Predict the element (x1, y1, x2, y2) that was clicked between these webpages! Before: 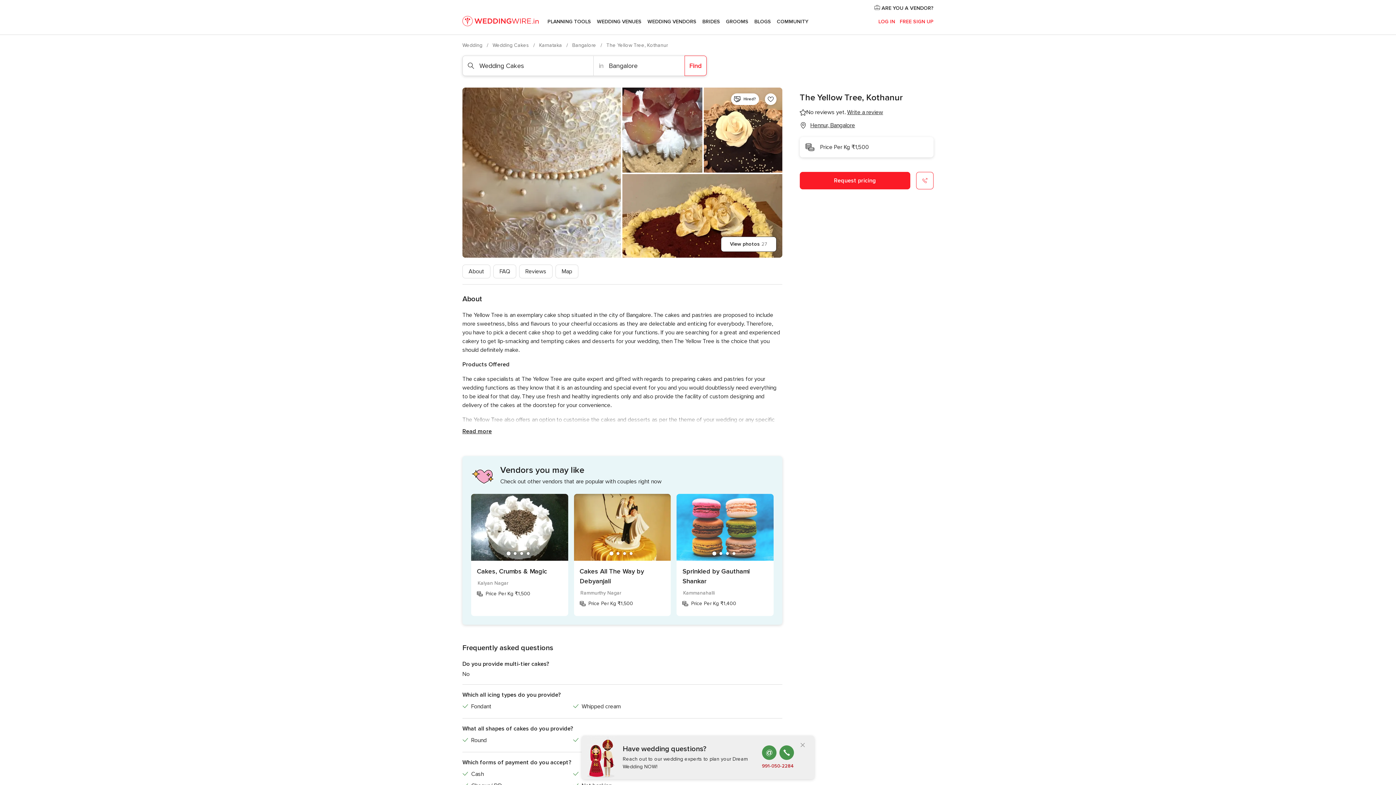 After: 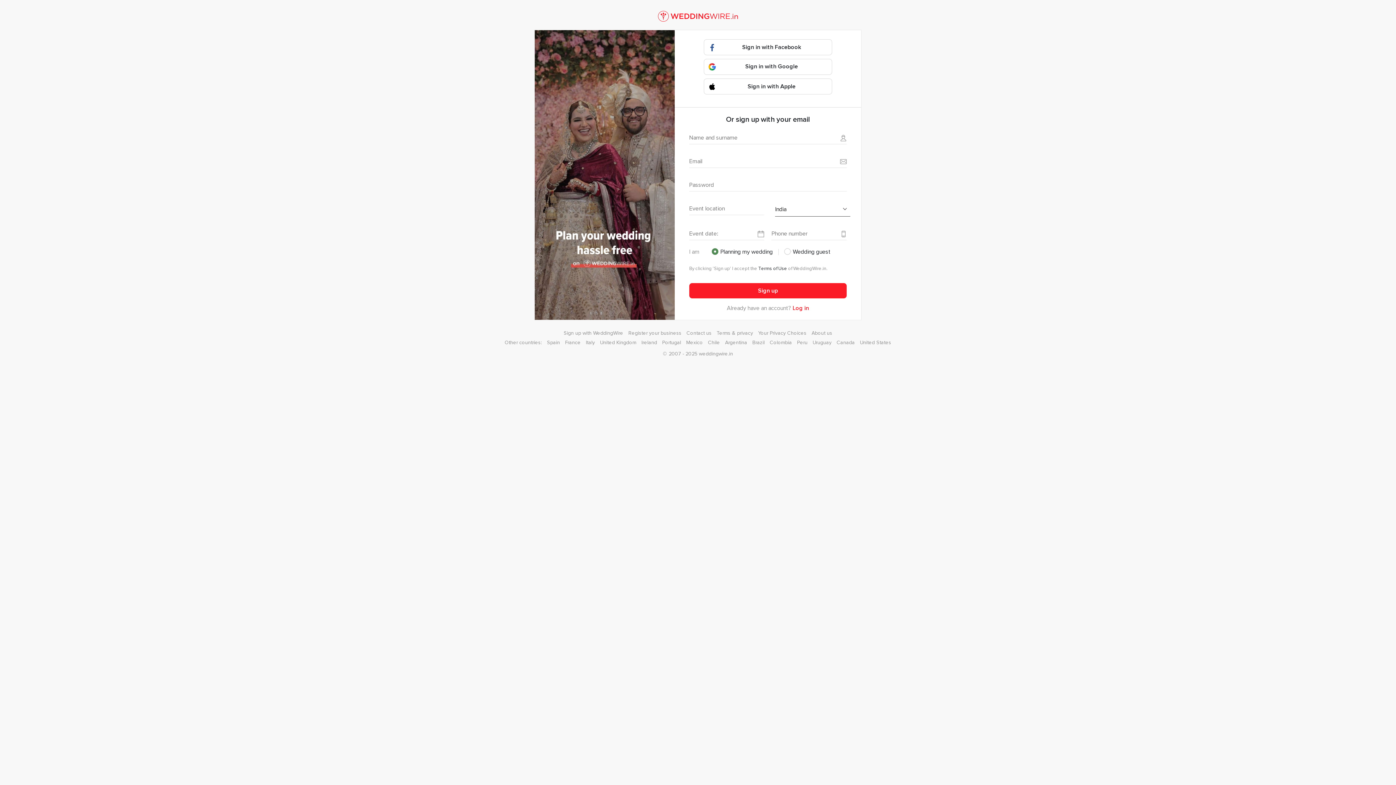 Action: label: FREE SIGN UP bbox: (900, 18, 933, 24)